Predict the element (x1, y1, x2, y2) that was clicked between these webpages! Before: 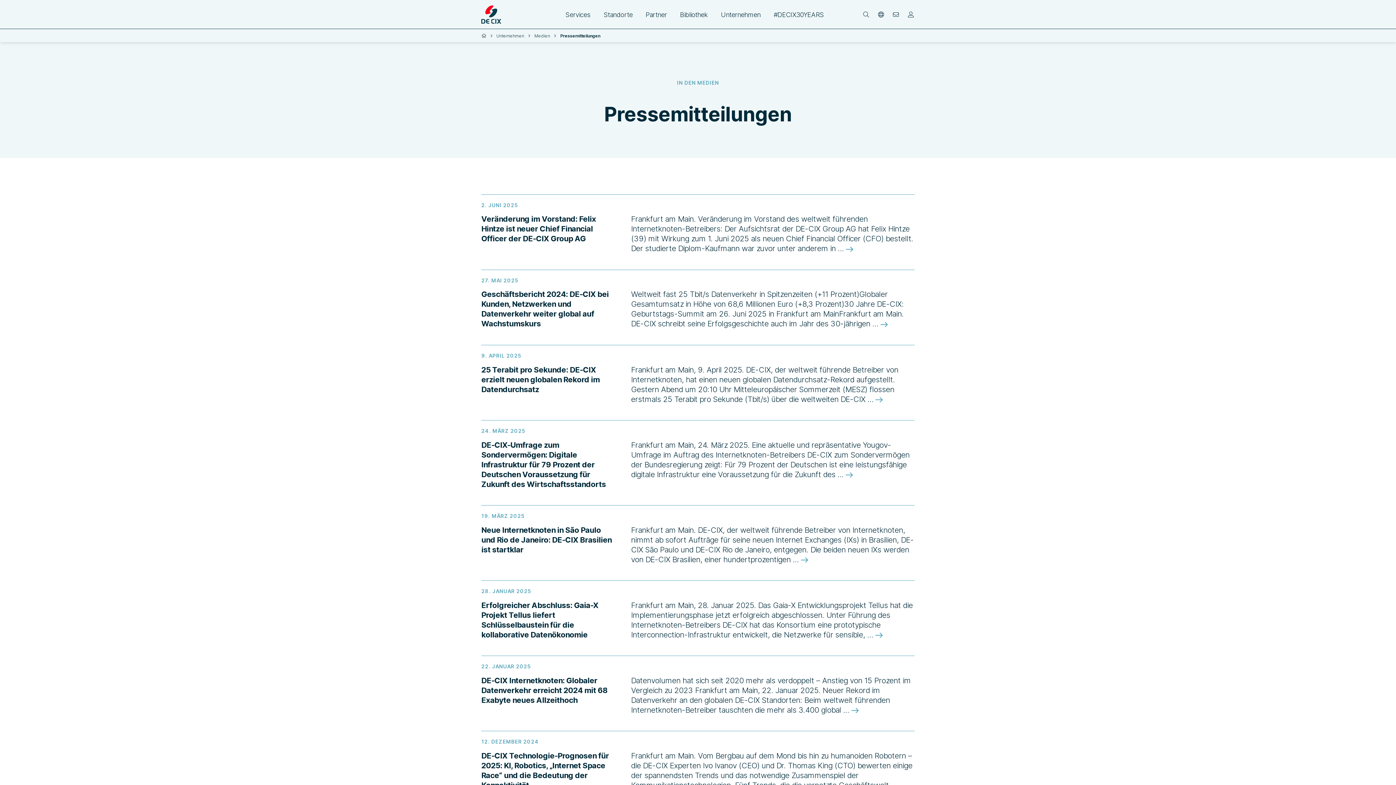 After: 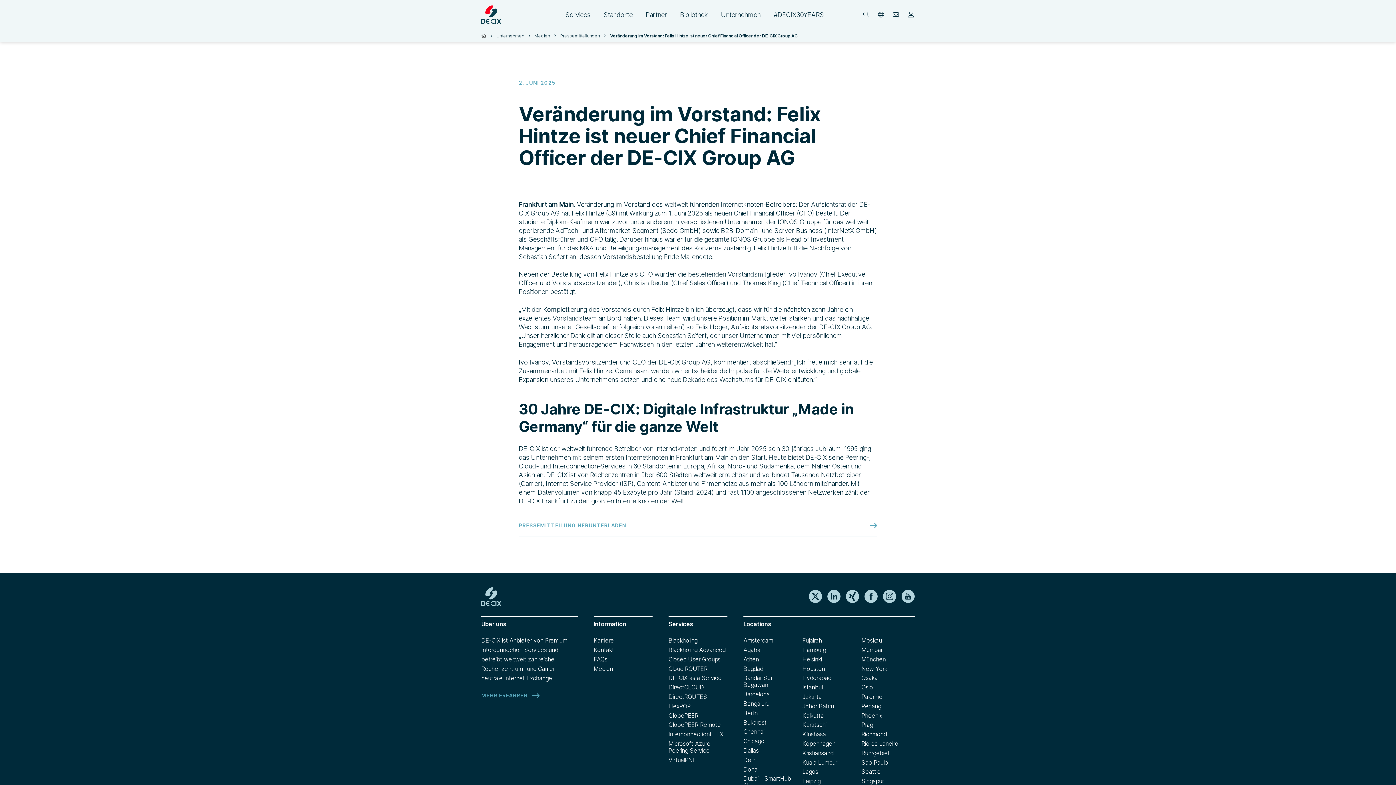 Action: label: Veränderung im Vorstand: Felix Hintze ist neuer Chief Financial Officer der DE-CIX Group AG bbox: (481, 214, 596, 243)